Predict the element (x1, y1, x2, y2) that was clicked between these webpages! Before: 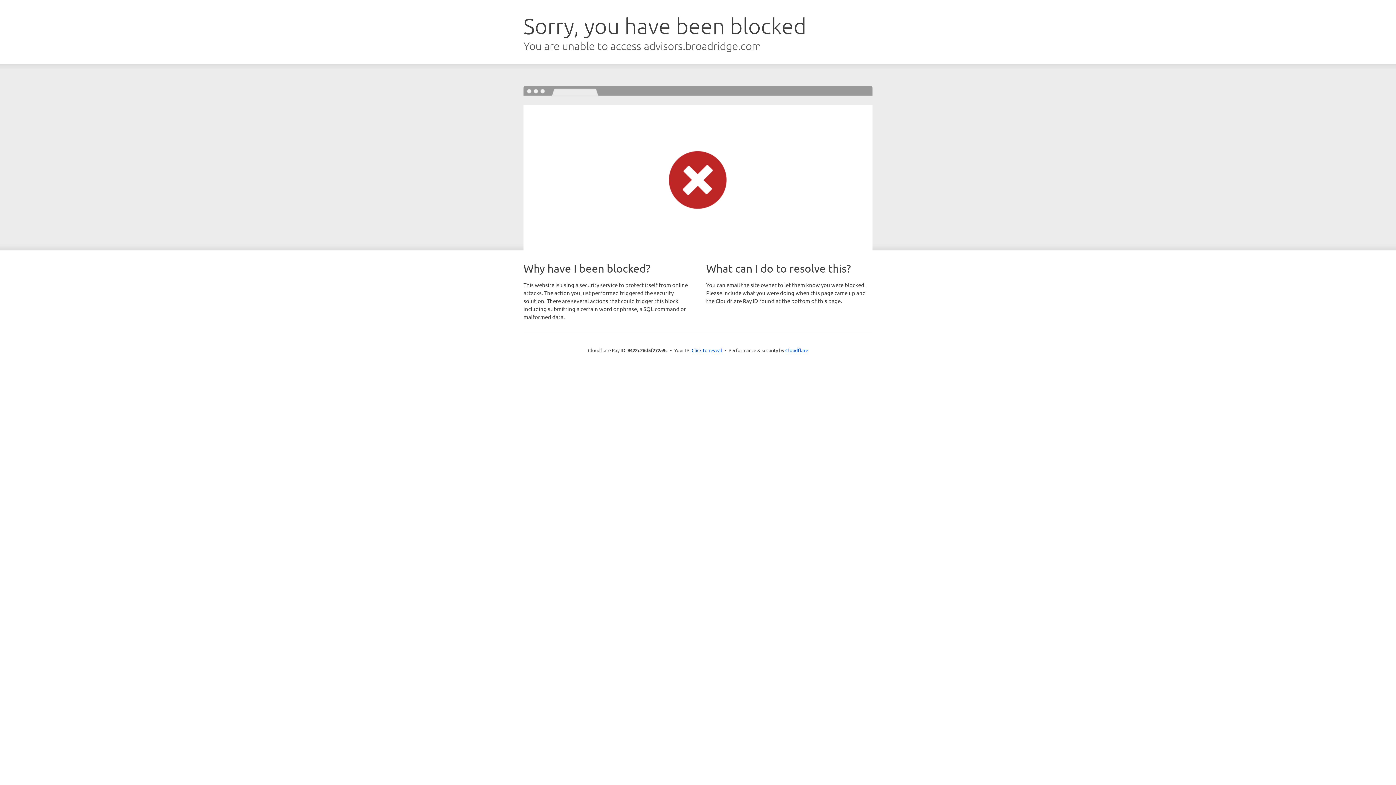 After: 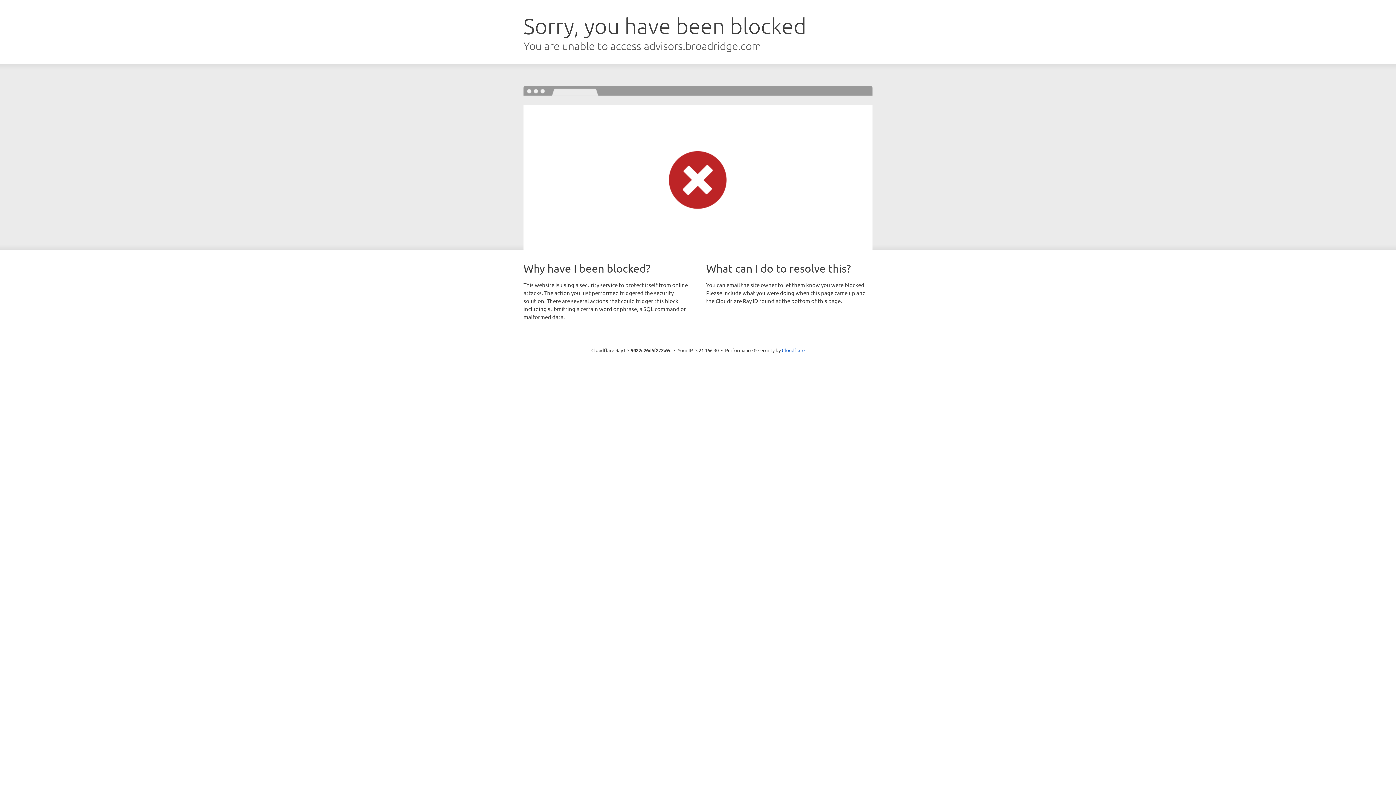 Action: label: Click to reveal bbox: (691, 346, 722, 353)